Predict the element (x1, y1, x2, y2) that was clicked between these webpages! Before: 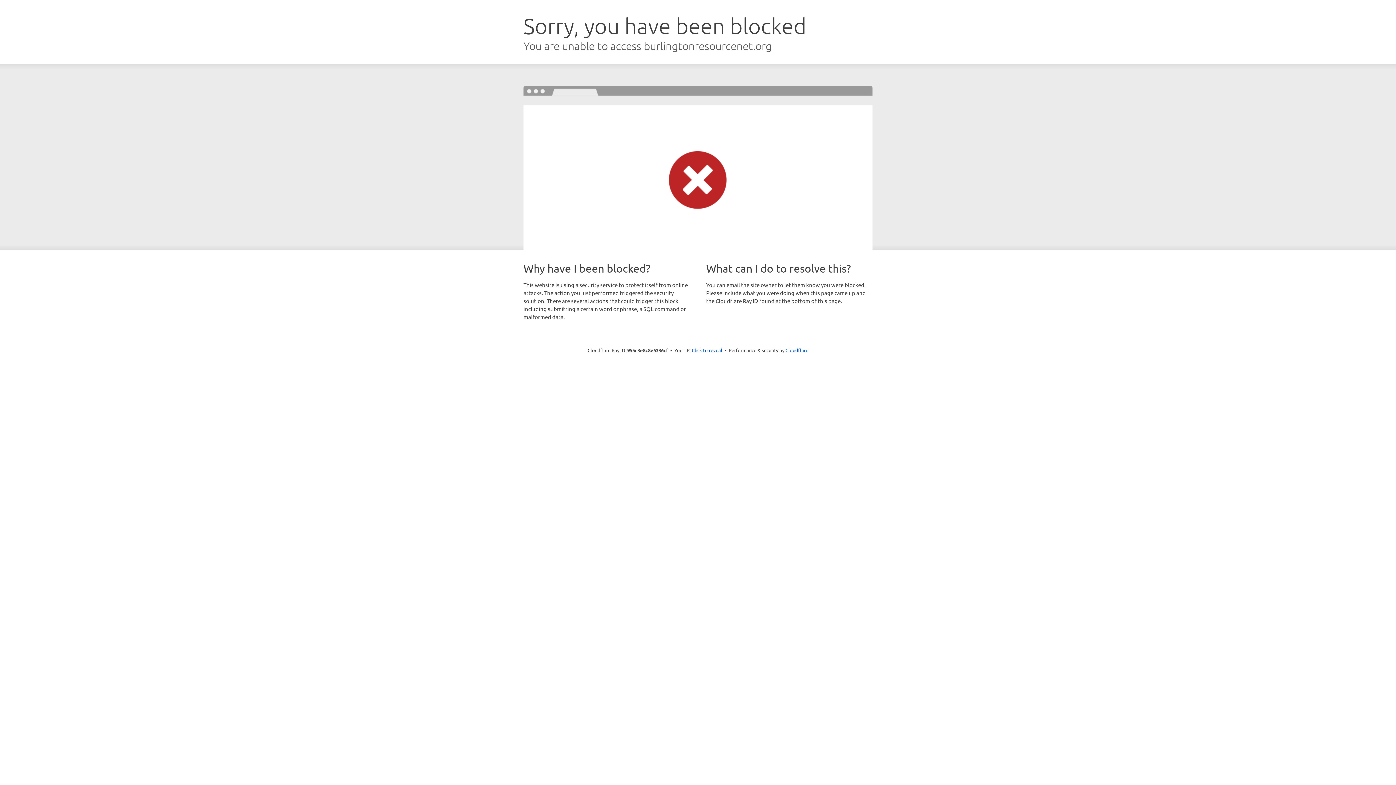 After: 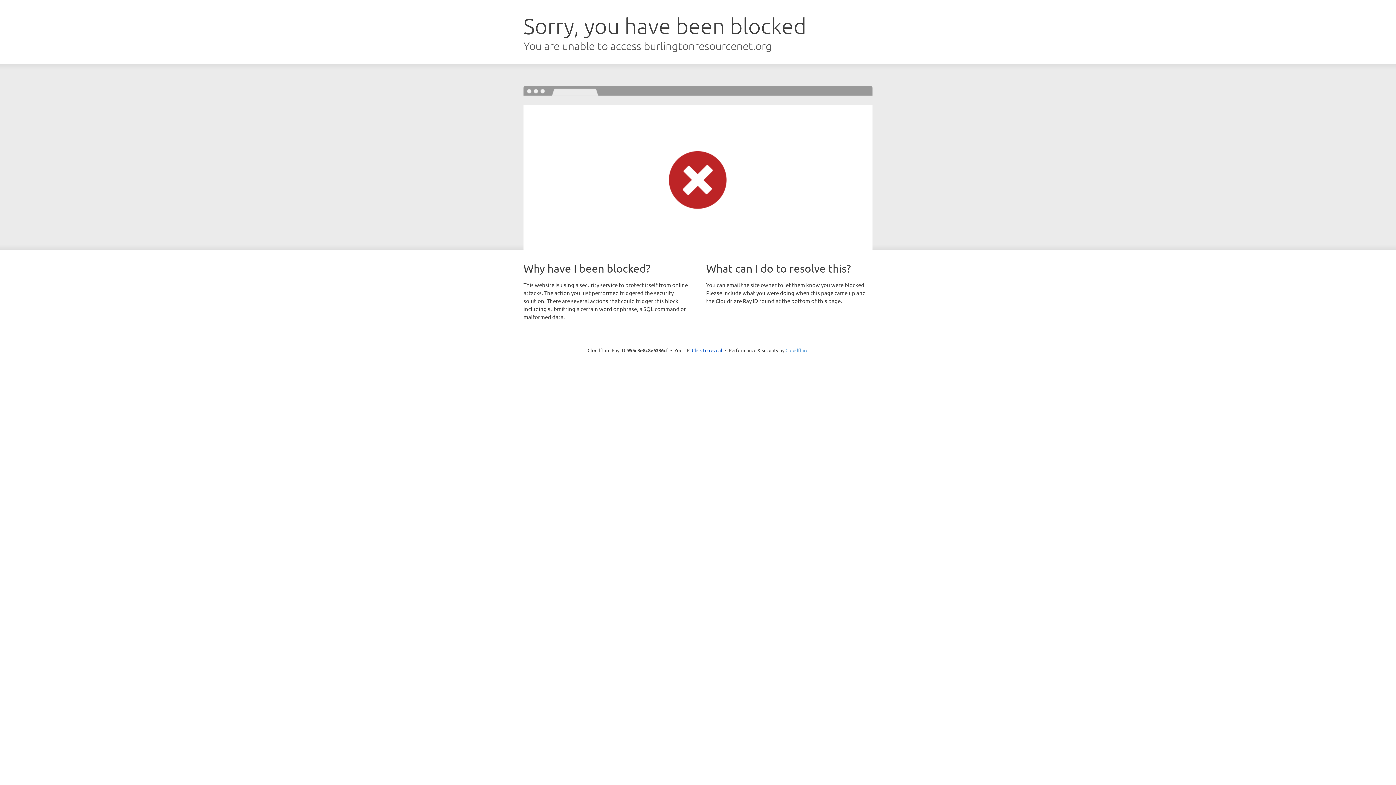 Action: label: Cloudflare bbox: (785, 347, 808, 353)